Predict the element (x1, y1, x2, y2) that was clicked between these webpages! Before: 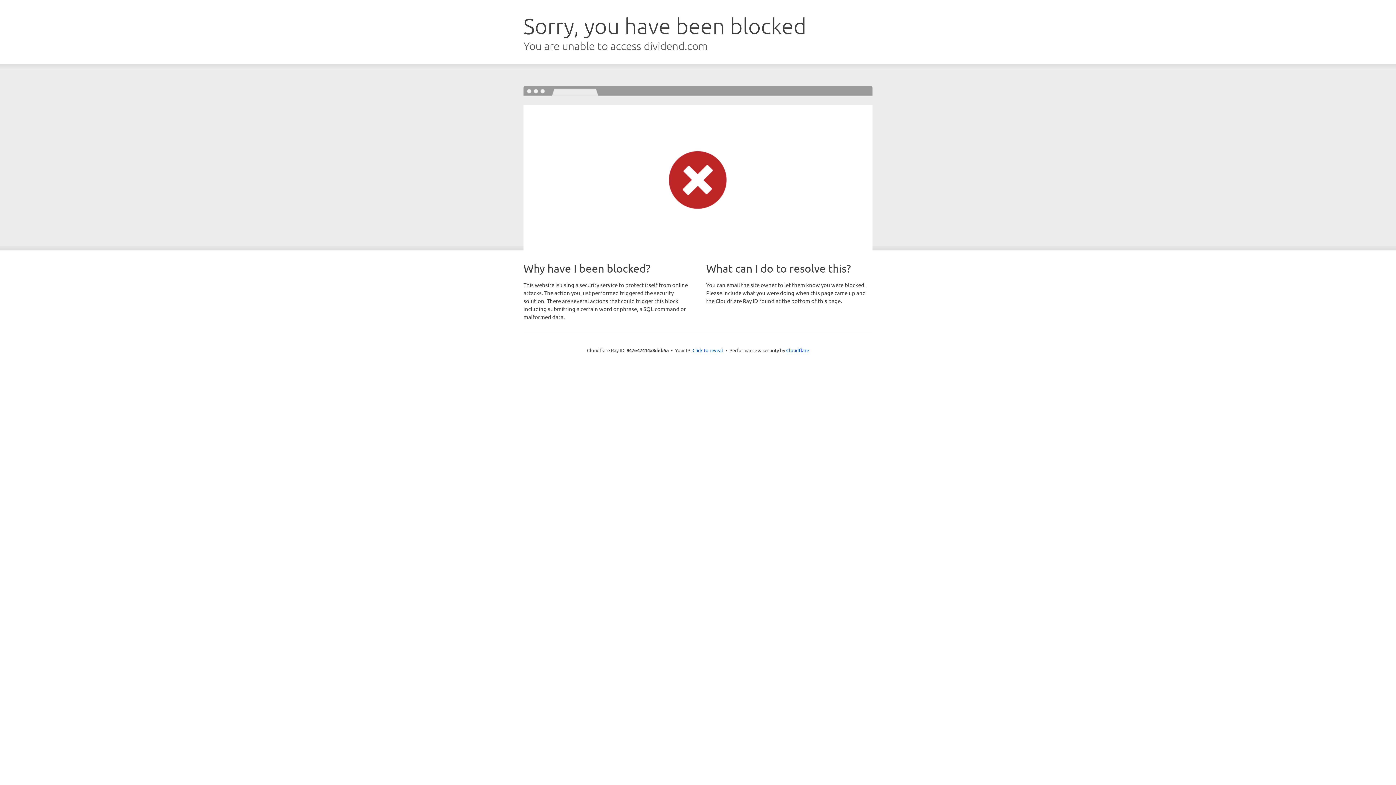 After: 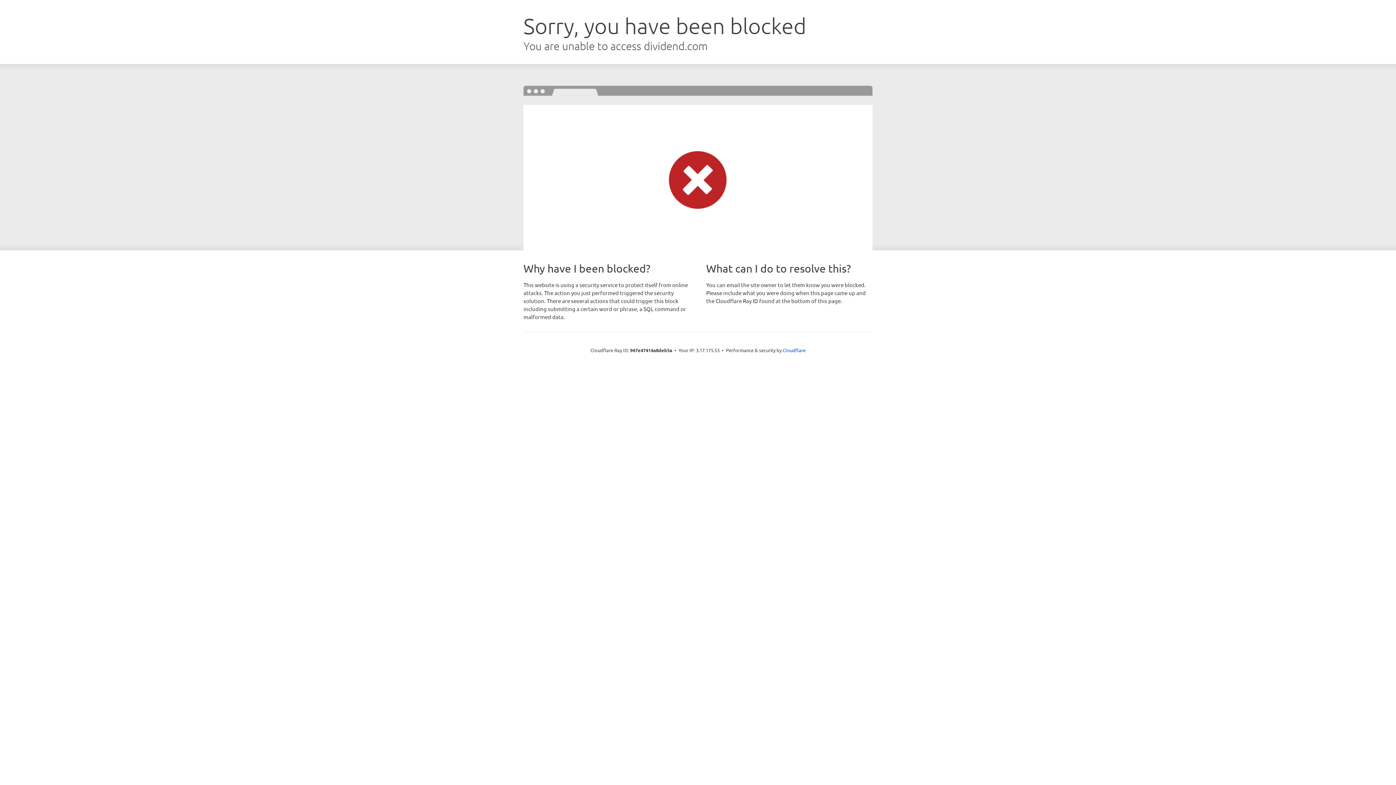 Action: label: Click to reveal bbox: (692, 346, 723, 353)